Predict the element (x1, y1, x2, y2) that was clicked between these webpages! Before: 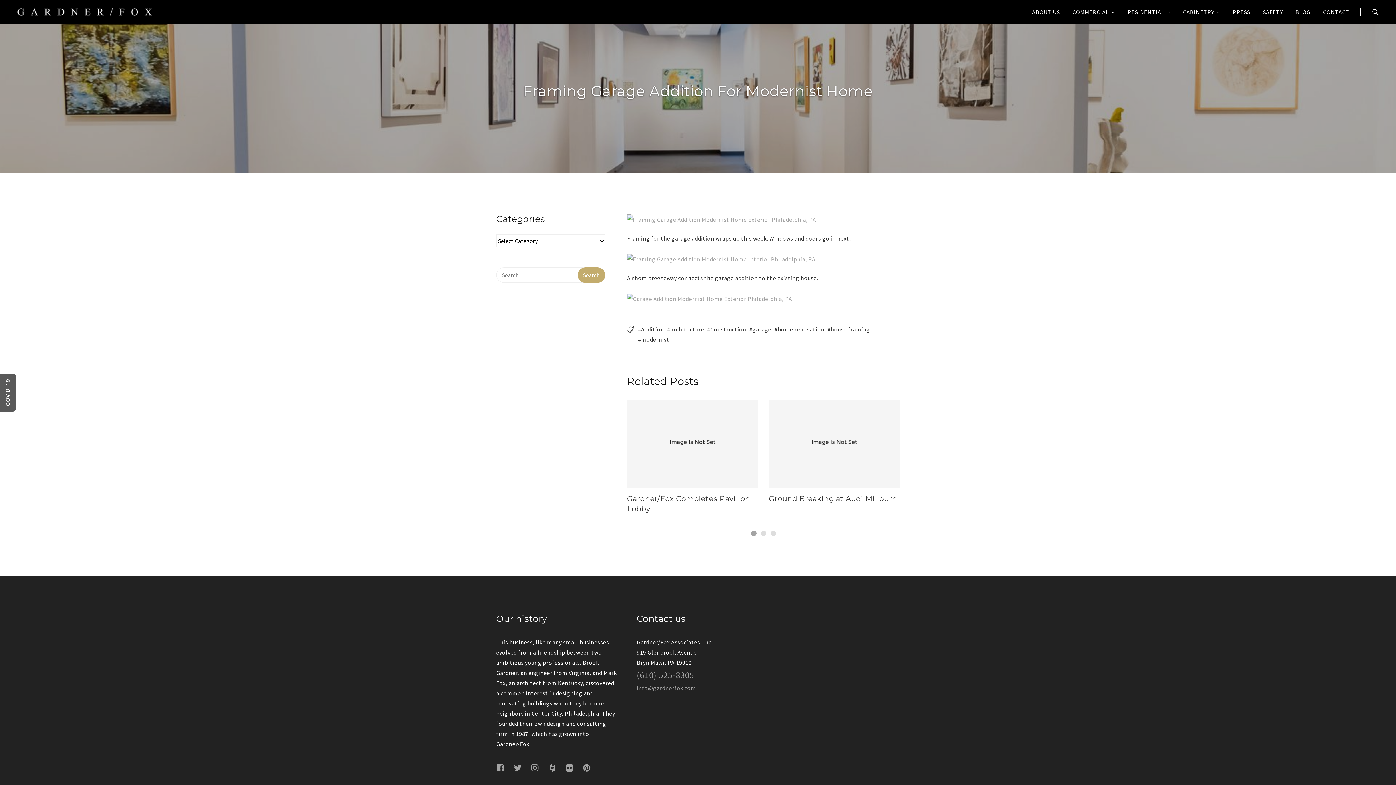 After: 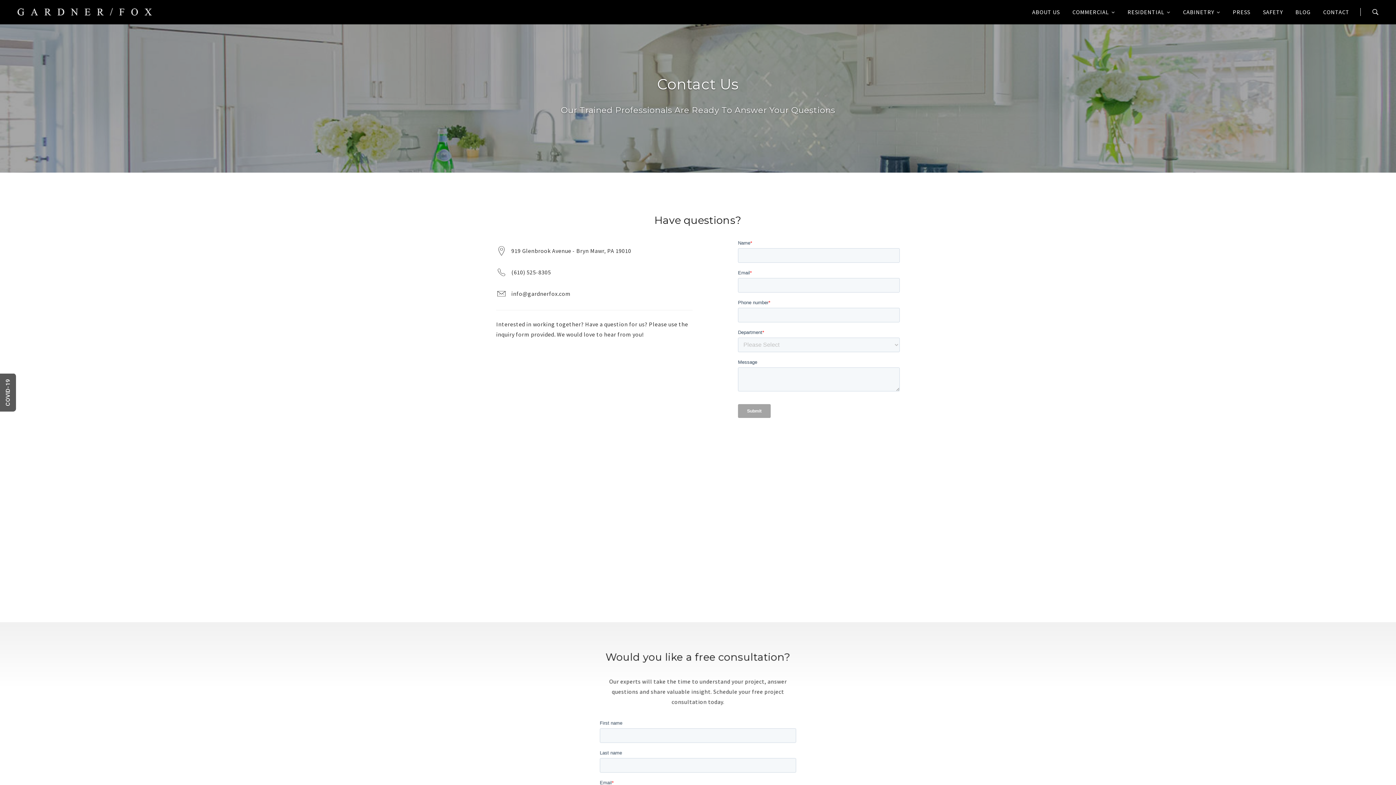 Action: bbox: (1317, 3, 1356, 20) label: CONTACT